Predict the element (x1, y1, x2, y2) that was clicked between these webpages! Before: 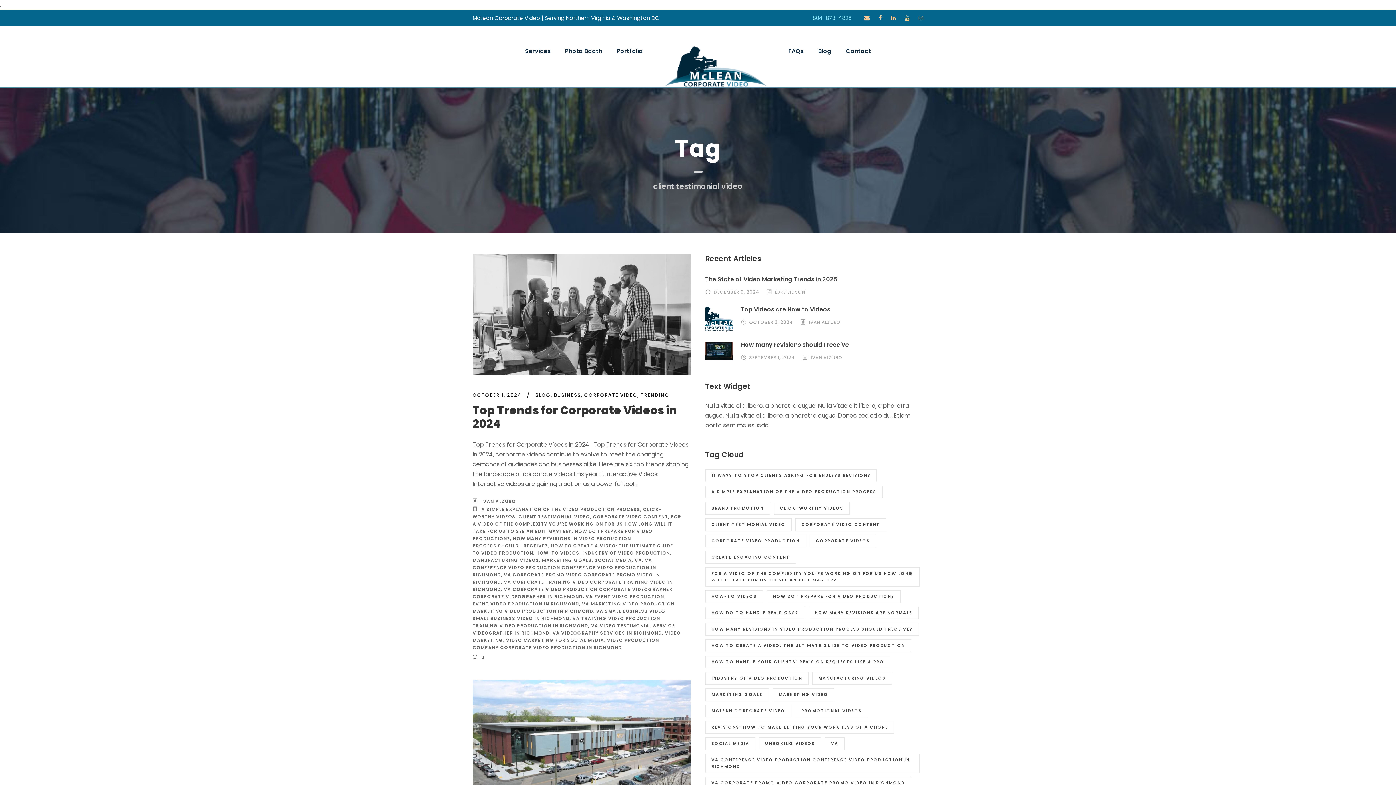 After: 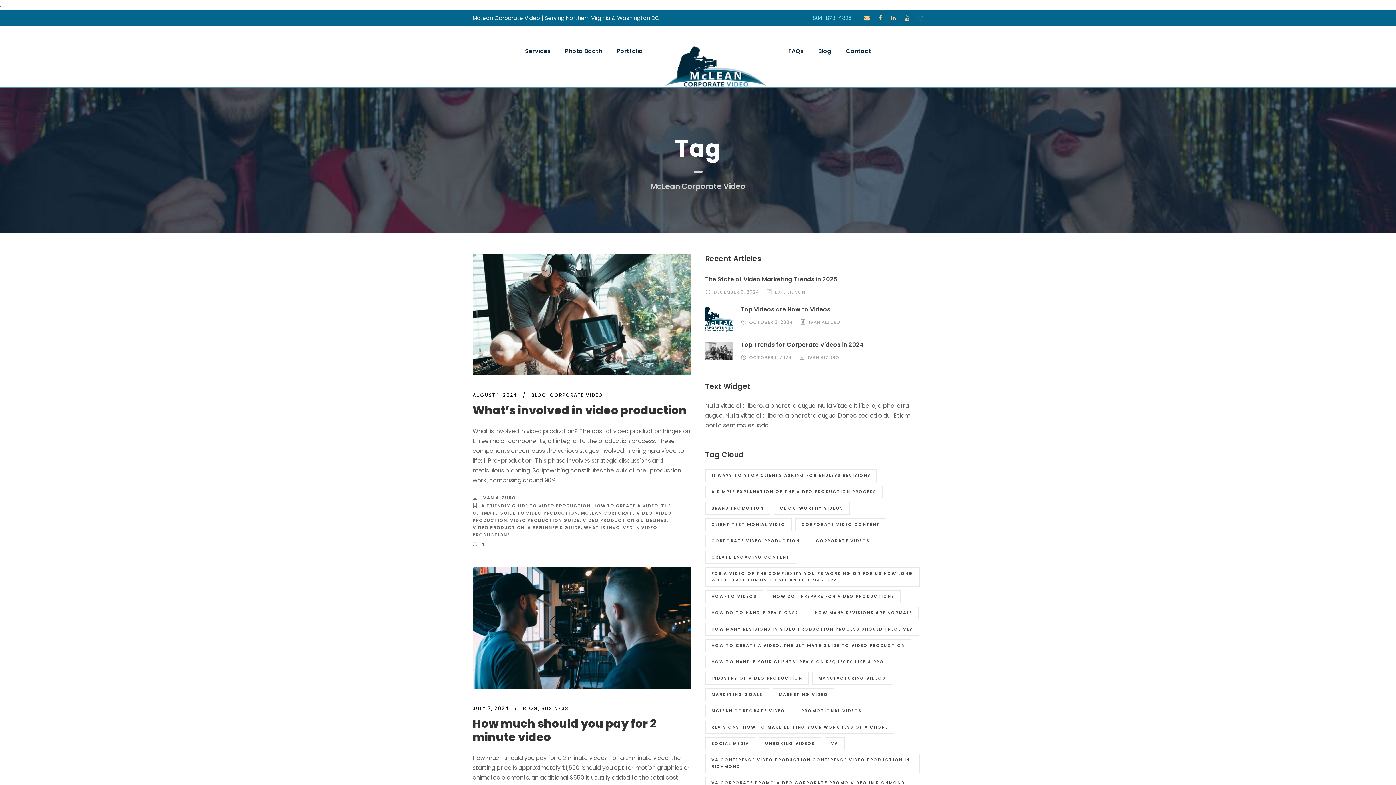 Action: label: McLean Corporate Video (6 items) bbox: (705, 705, 791, 717)